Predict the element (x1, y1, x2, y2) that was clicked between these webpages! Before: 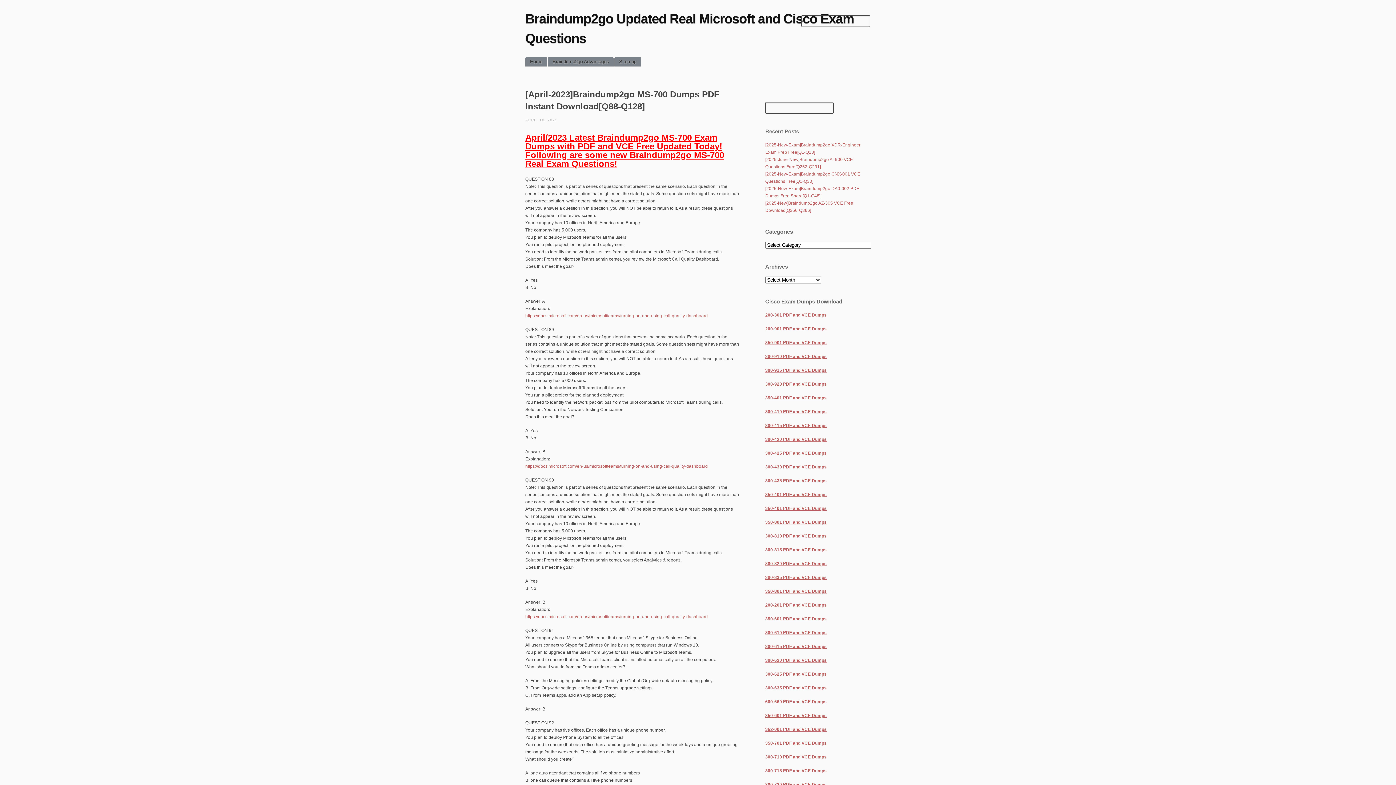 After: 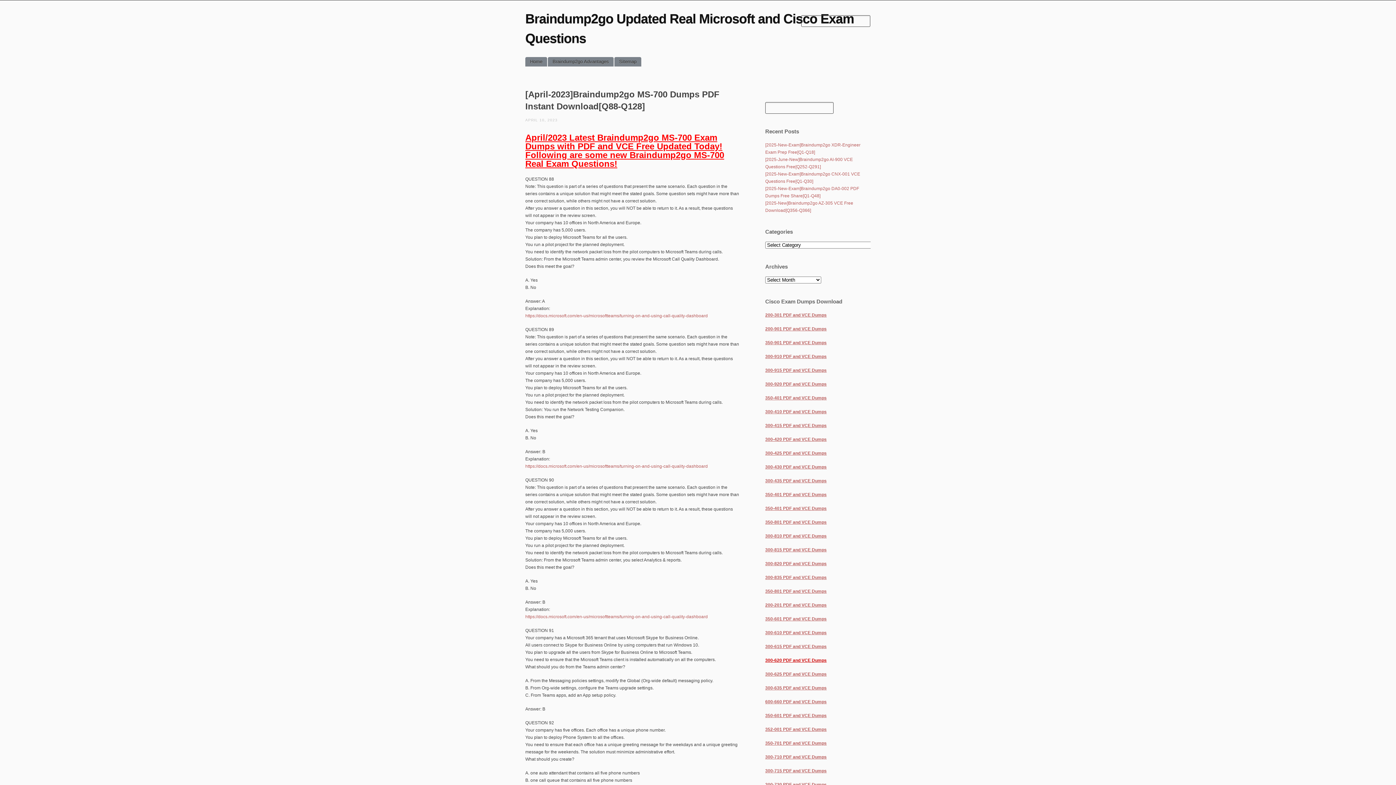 Action: bbox: (765, 658, 826, 663) label: 300-620 PDF and VCE Dumps